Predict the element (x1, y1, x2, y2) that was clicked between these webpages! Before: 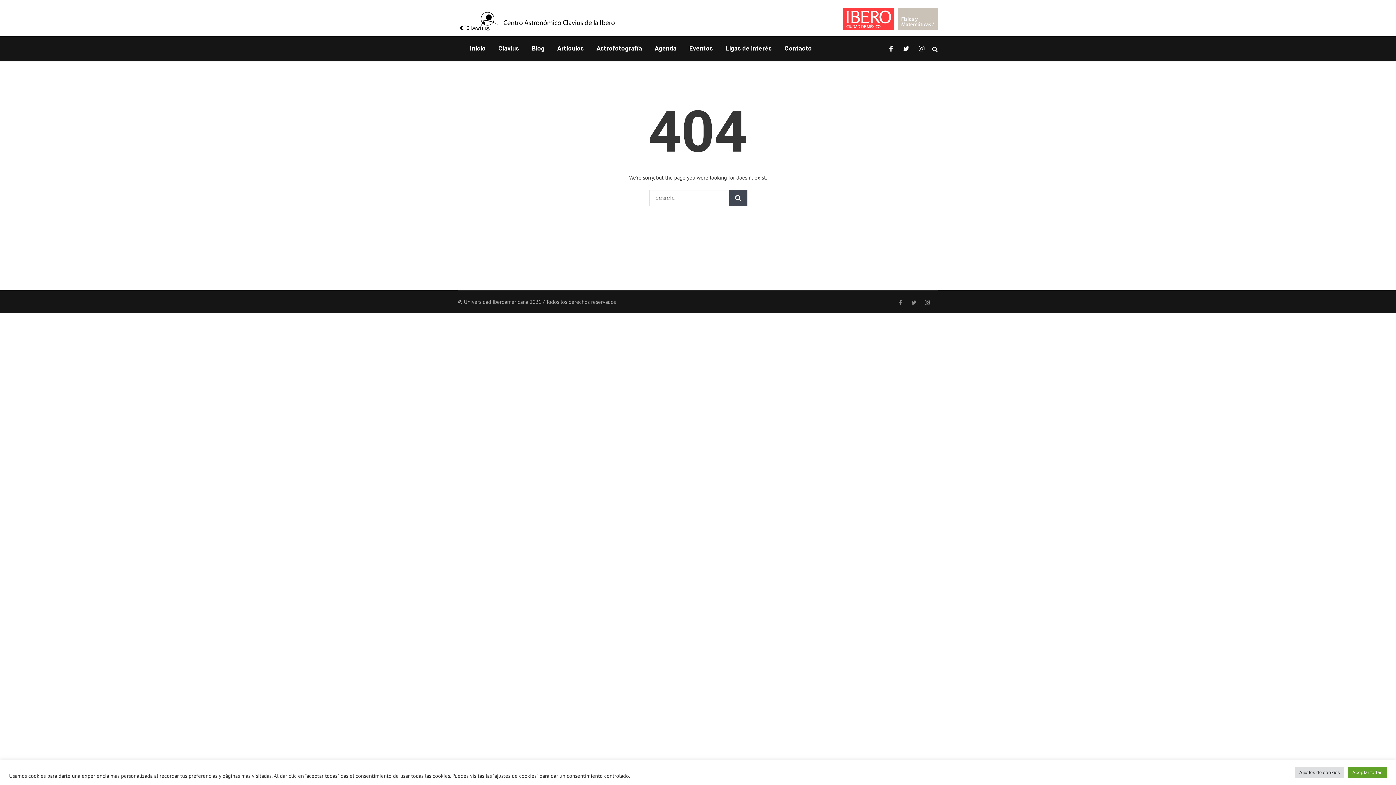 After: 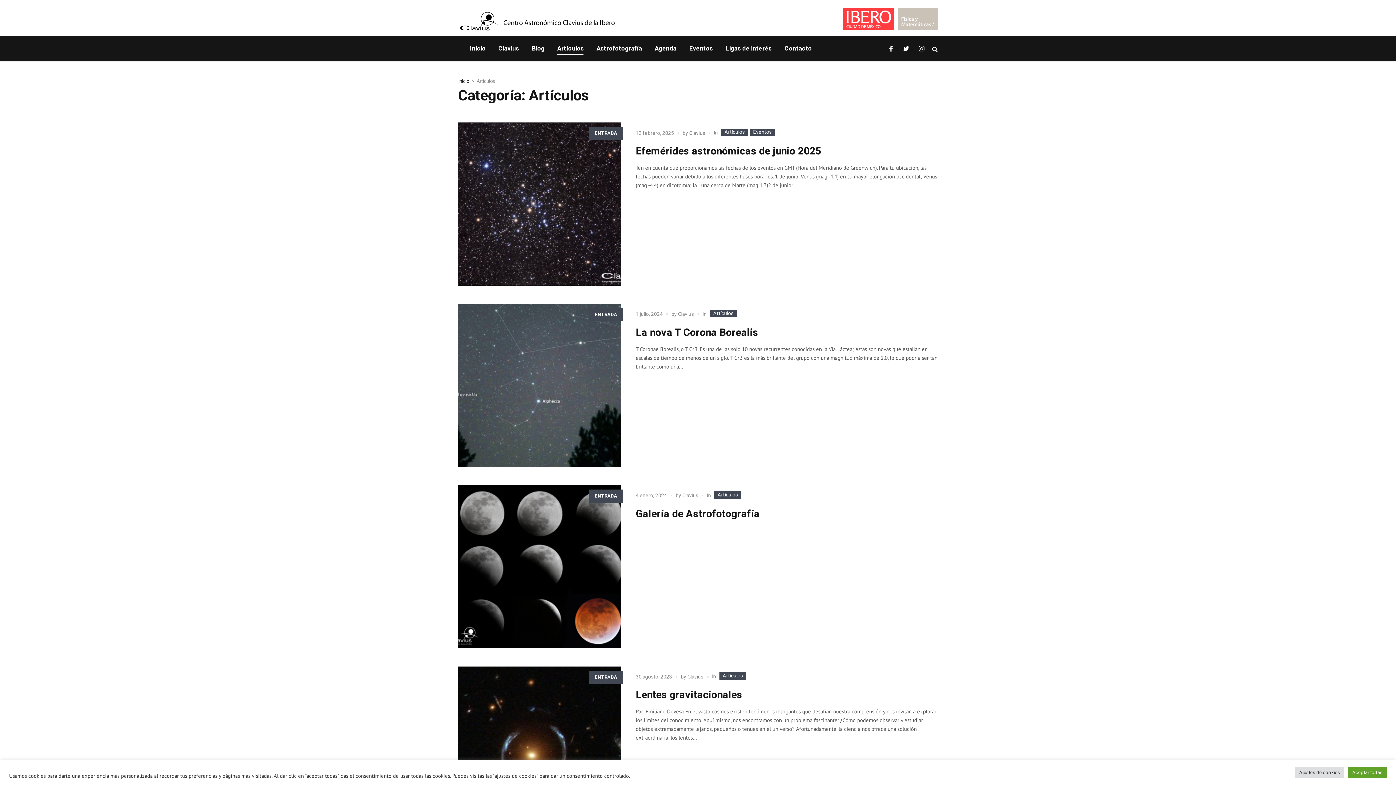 Action: bbox: (552, 43, 588, 53) label: Artículos